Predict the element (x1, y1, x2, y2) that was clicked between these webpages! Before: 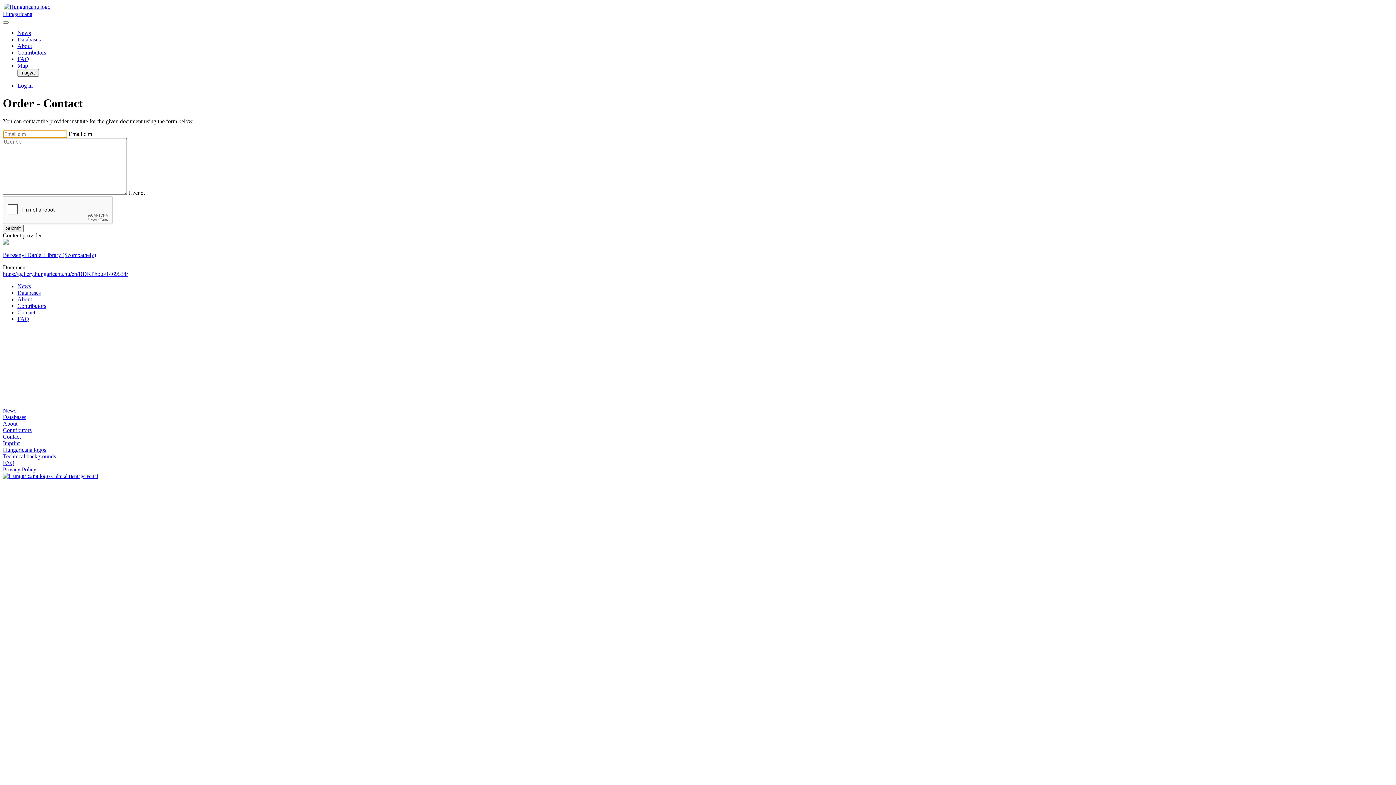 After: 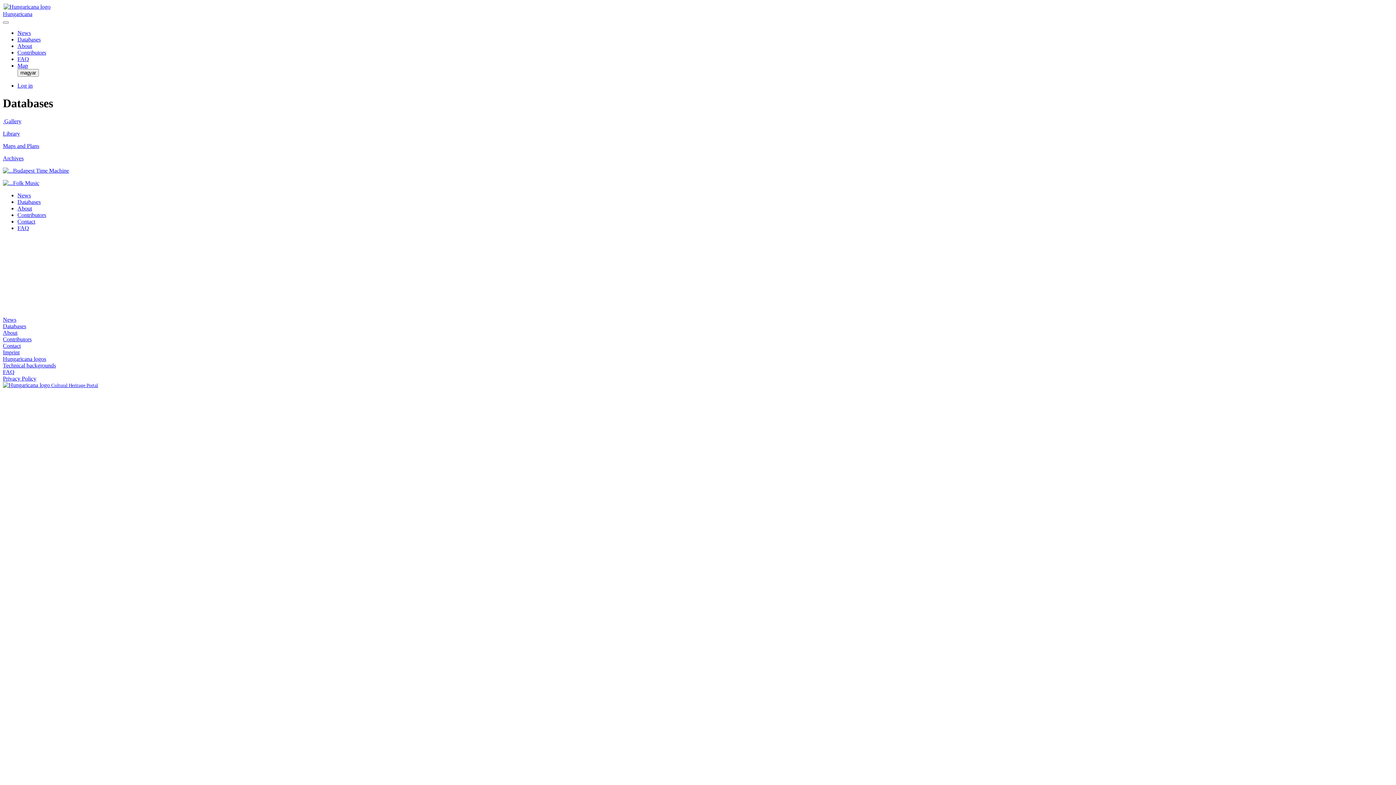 Action: bbox: (17, 36, 40, 42) label: Databases